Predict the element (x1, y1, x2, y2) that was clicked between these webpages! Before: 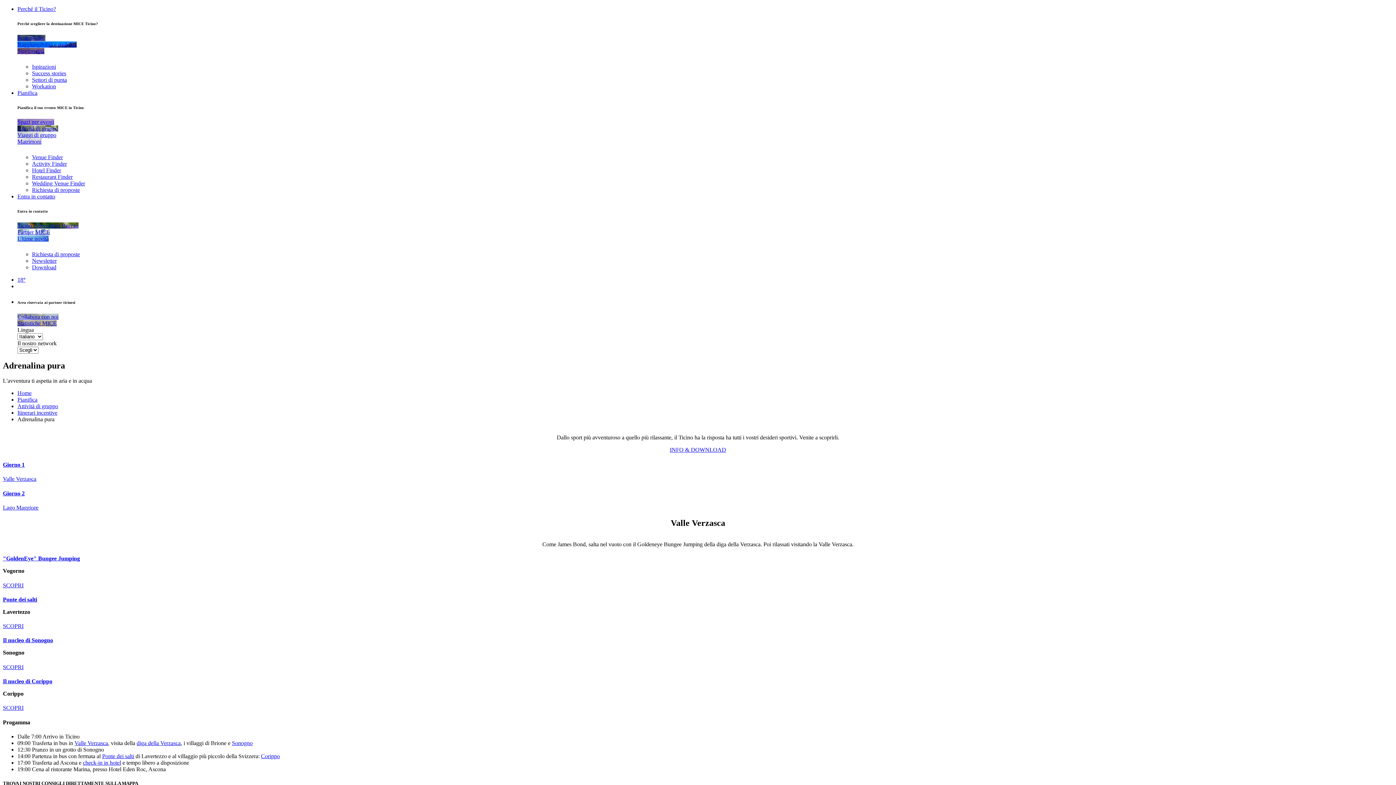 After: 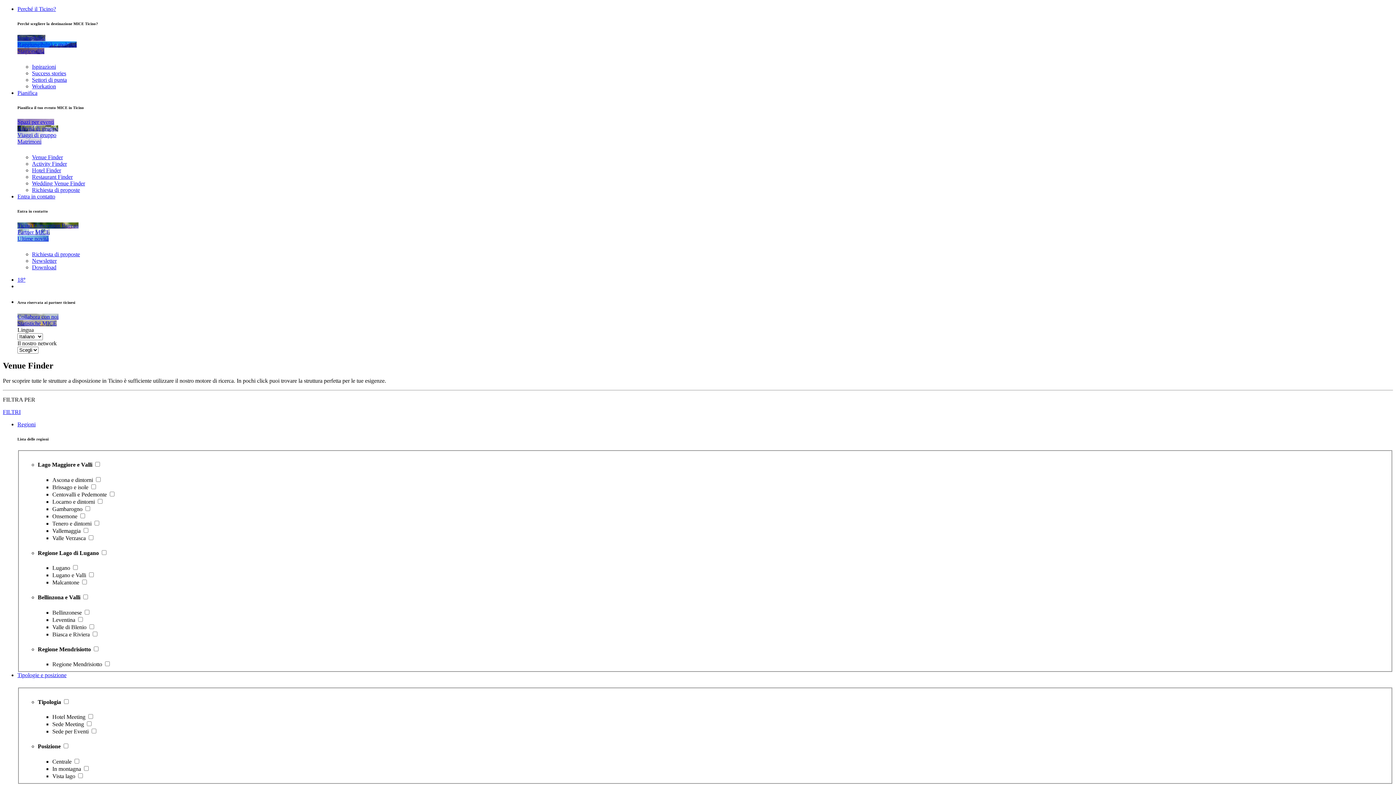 Action: bbox: (32, 154, 62, 160) label: Venue Finder